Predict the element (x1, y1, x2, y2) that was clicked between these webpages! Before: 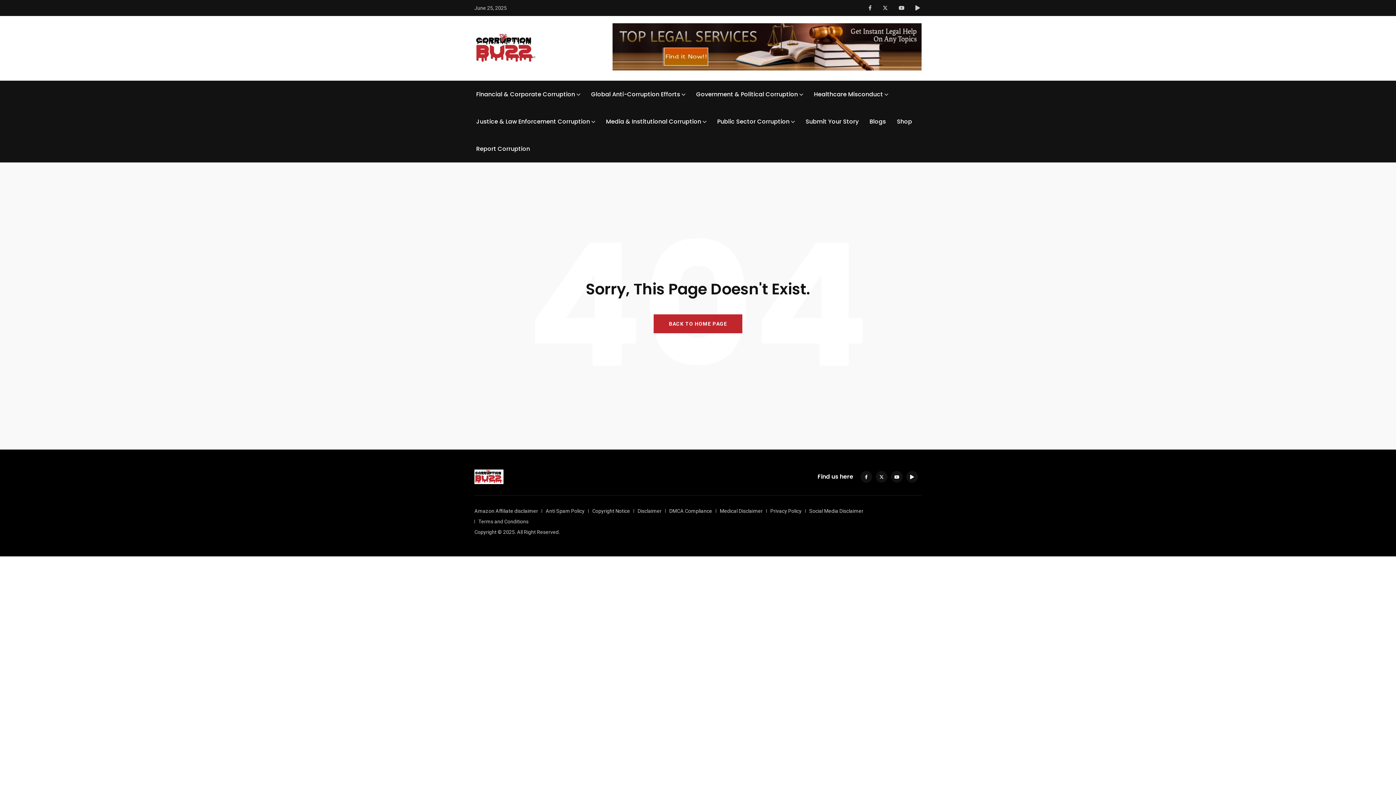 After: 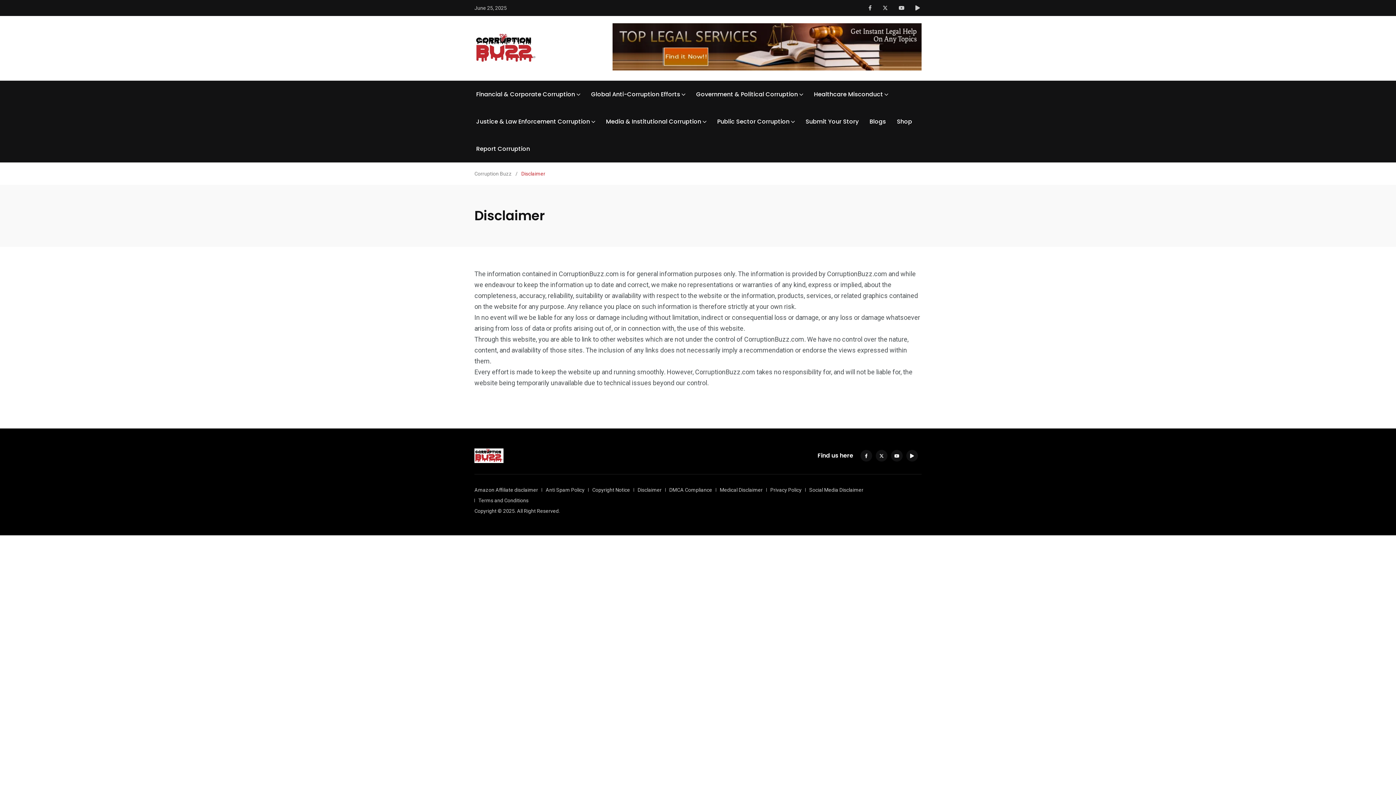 Action: label: Disclaimer bbox: (637, 508, 661, 514)